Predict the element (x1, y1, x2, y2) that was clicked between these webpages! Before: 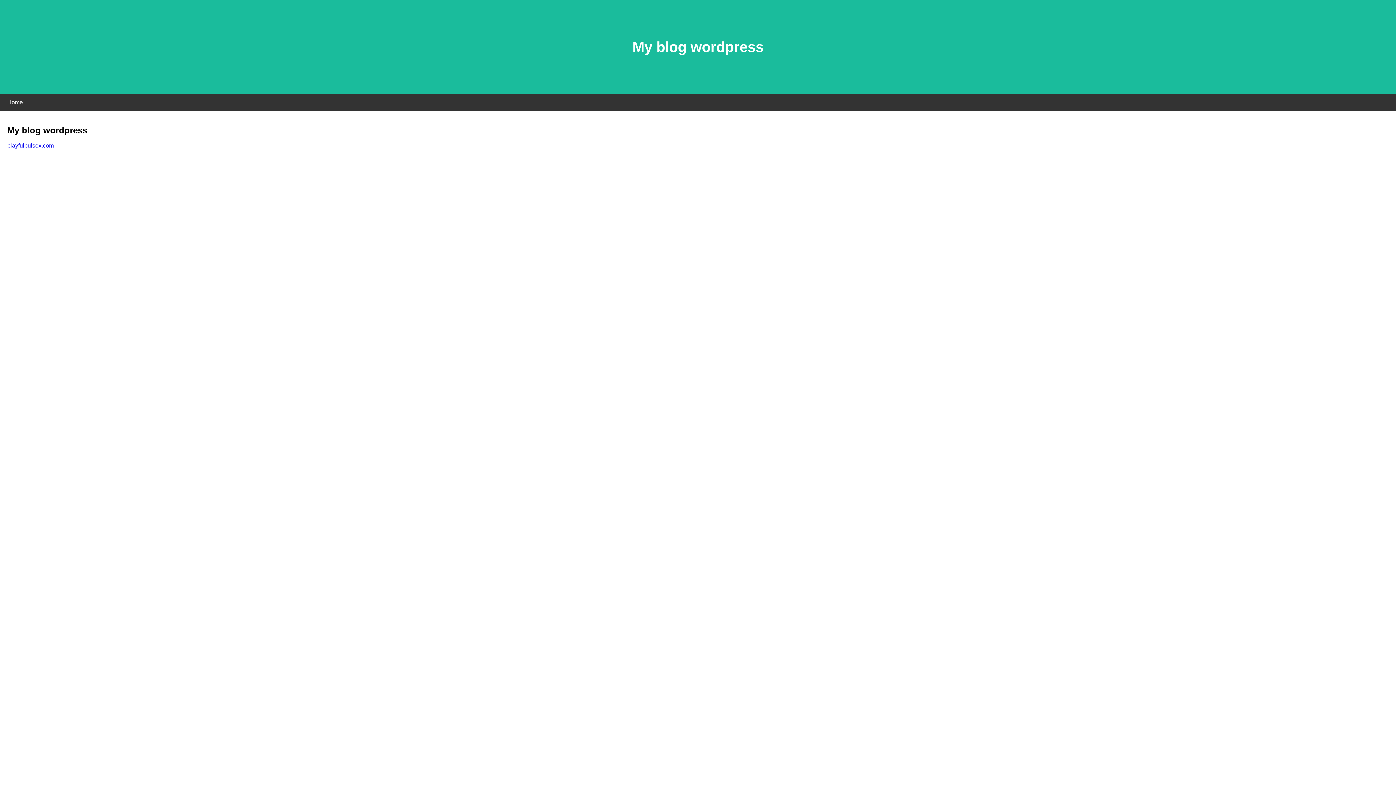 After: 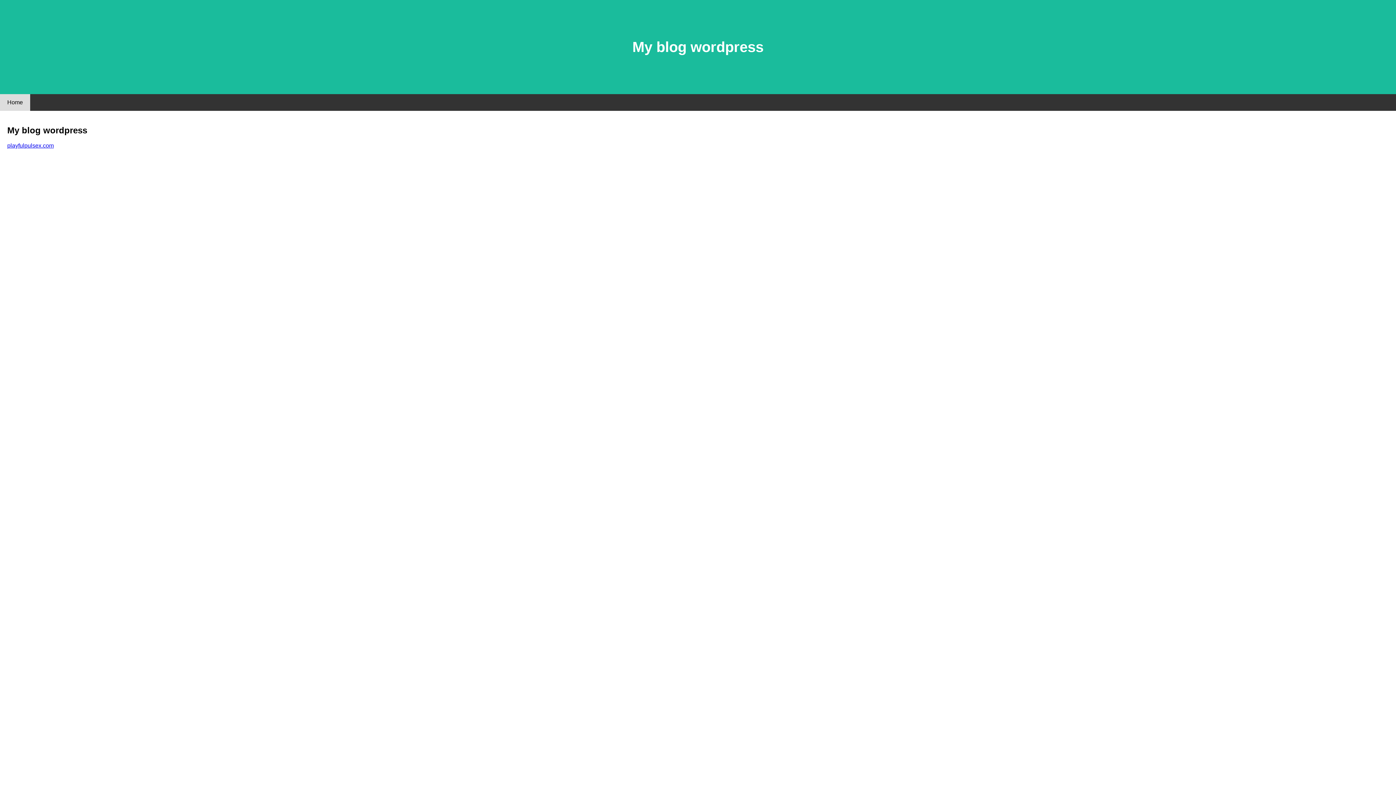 Action: label: Home bbox: (0, 94, 30, 110)